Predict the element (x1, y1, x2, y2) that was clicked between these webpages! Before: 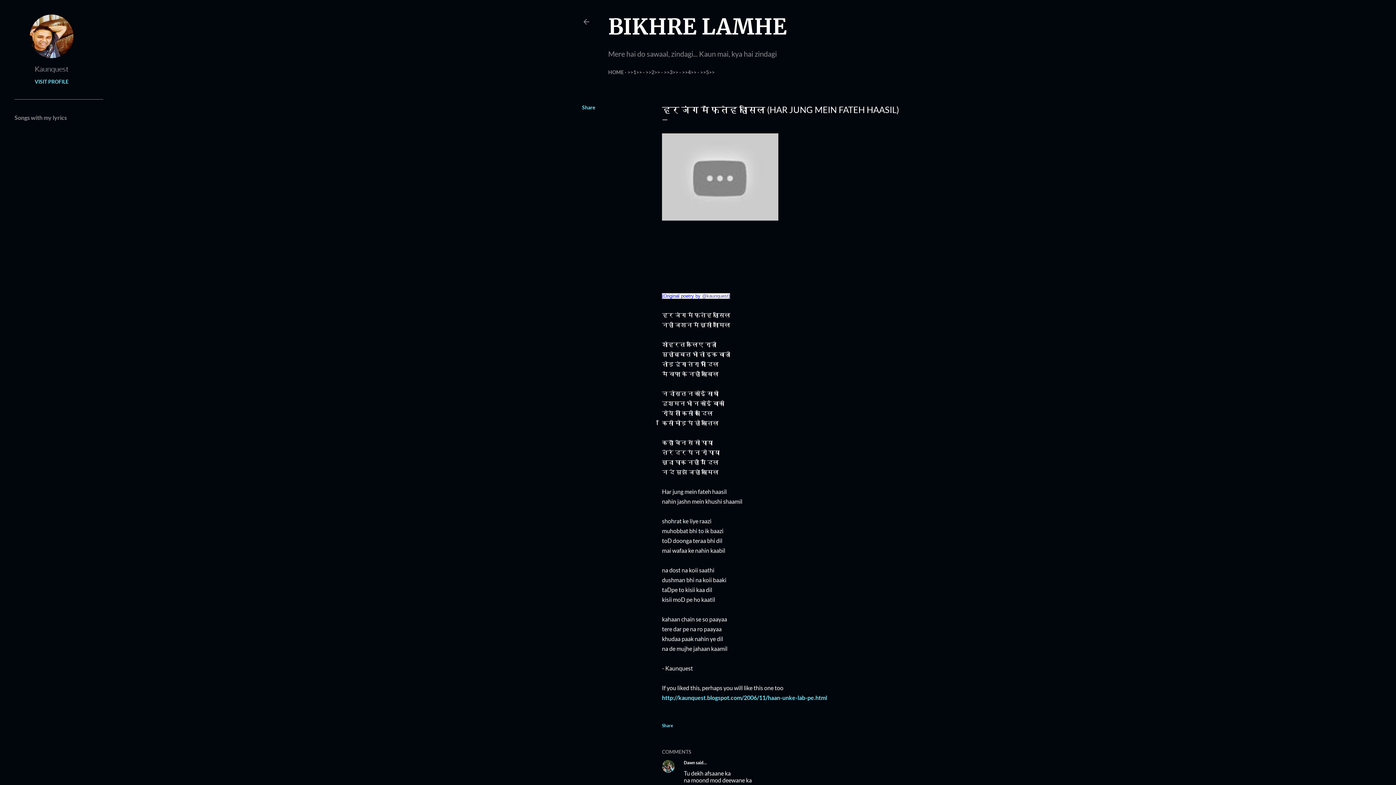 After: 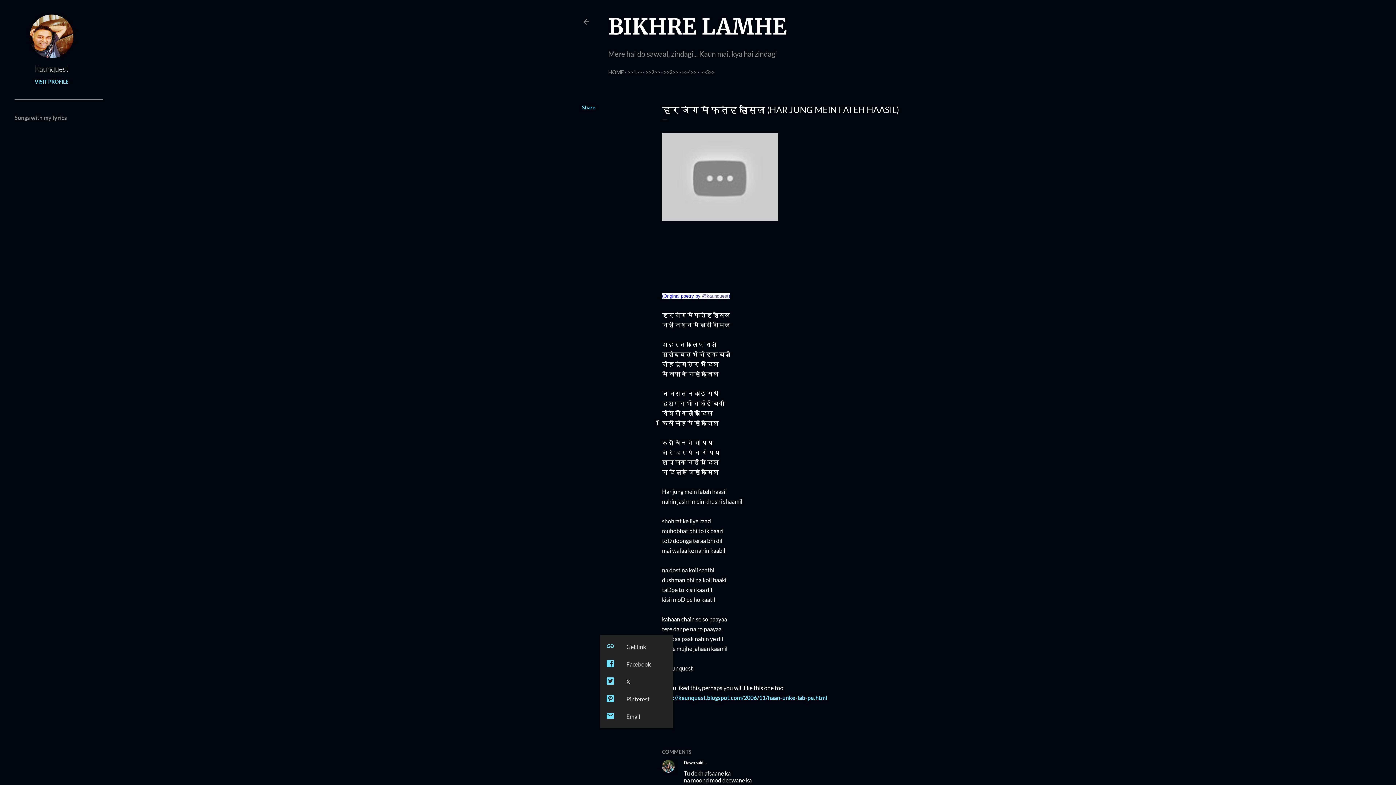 Action: label: Share bbox: (662, 723, 673, 728)